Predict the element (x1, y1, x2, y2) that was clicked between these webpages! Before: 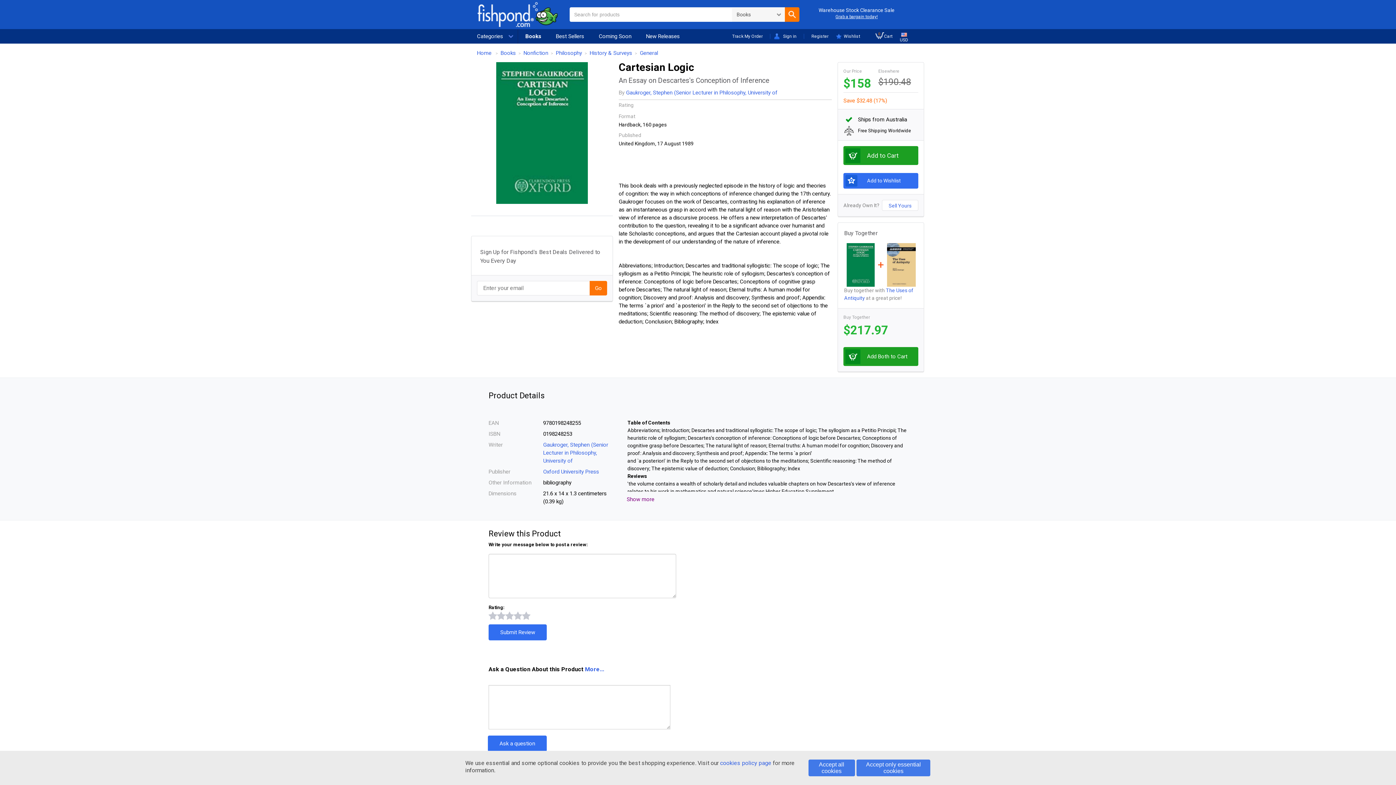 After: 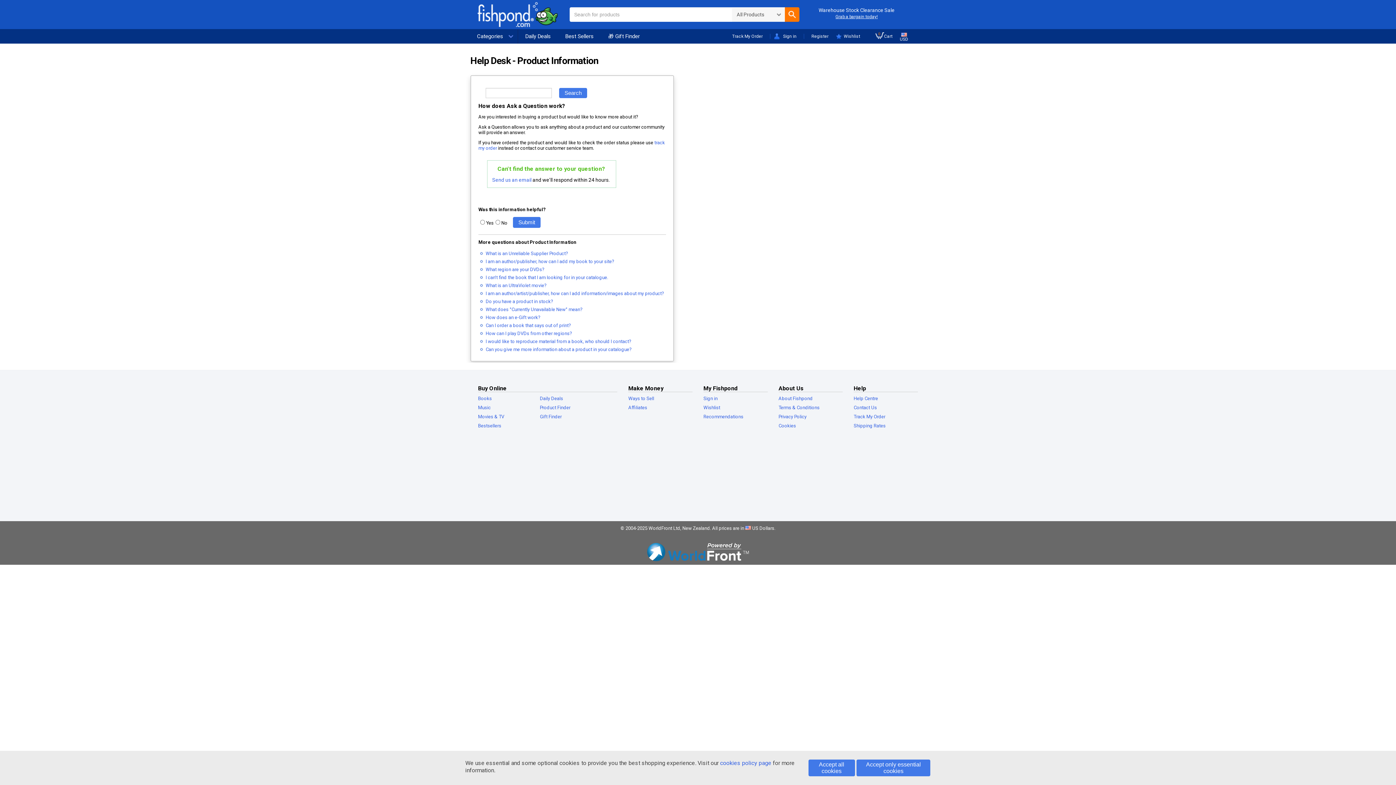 Action: bbox: (585, 666, 604, 673) label: More...